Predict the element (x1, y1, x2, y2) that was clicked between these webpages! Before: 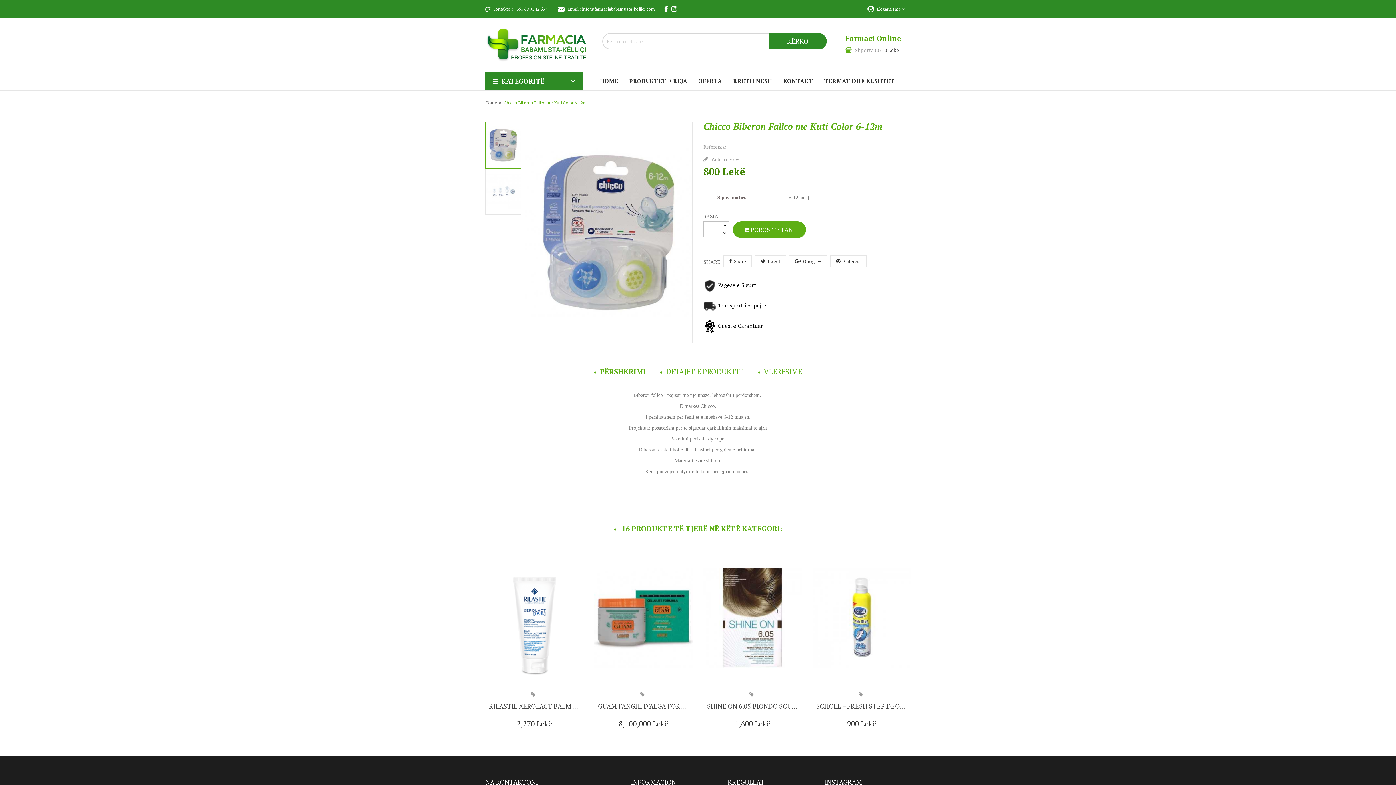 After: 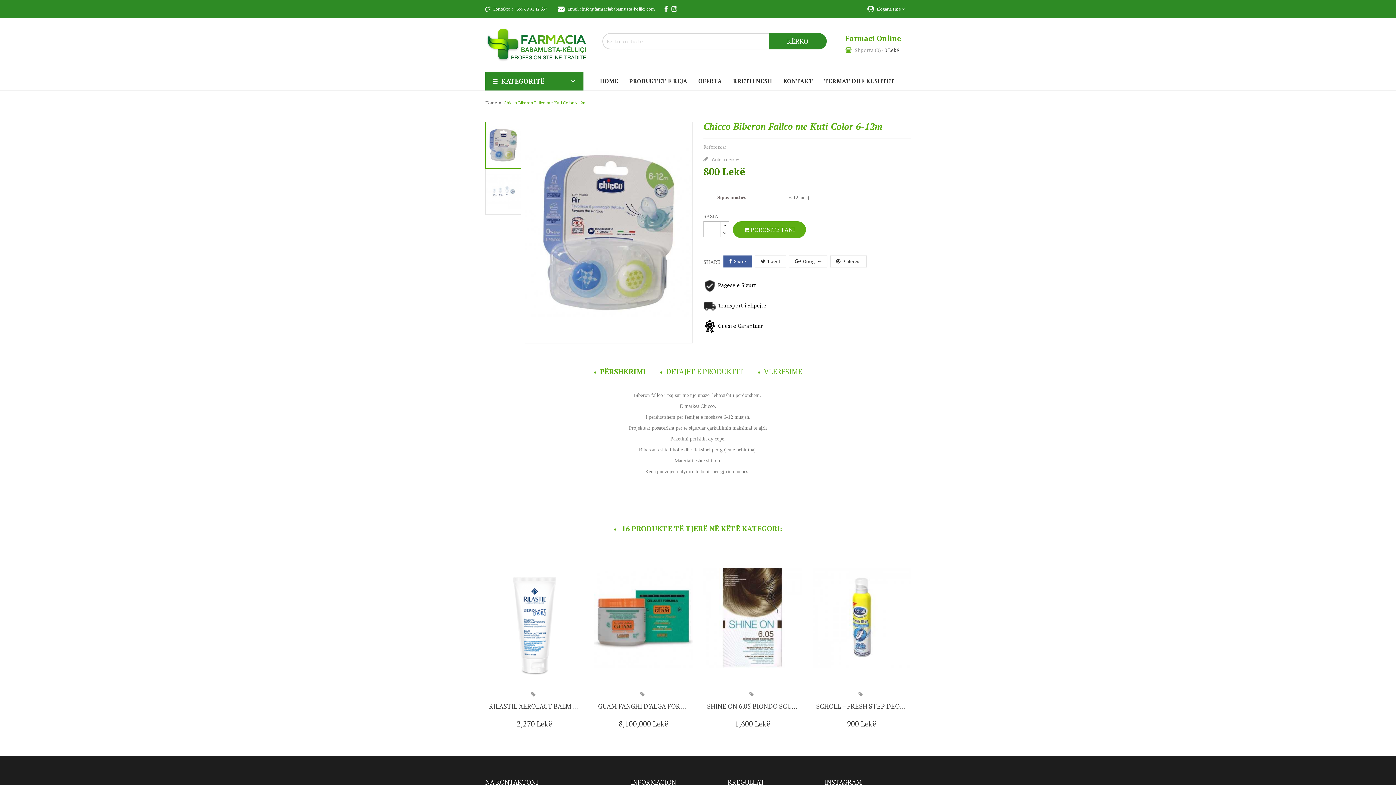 Action: label: Share bbox: (723, 255, 752, 267)